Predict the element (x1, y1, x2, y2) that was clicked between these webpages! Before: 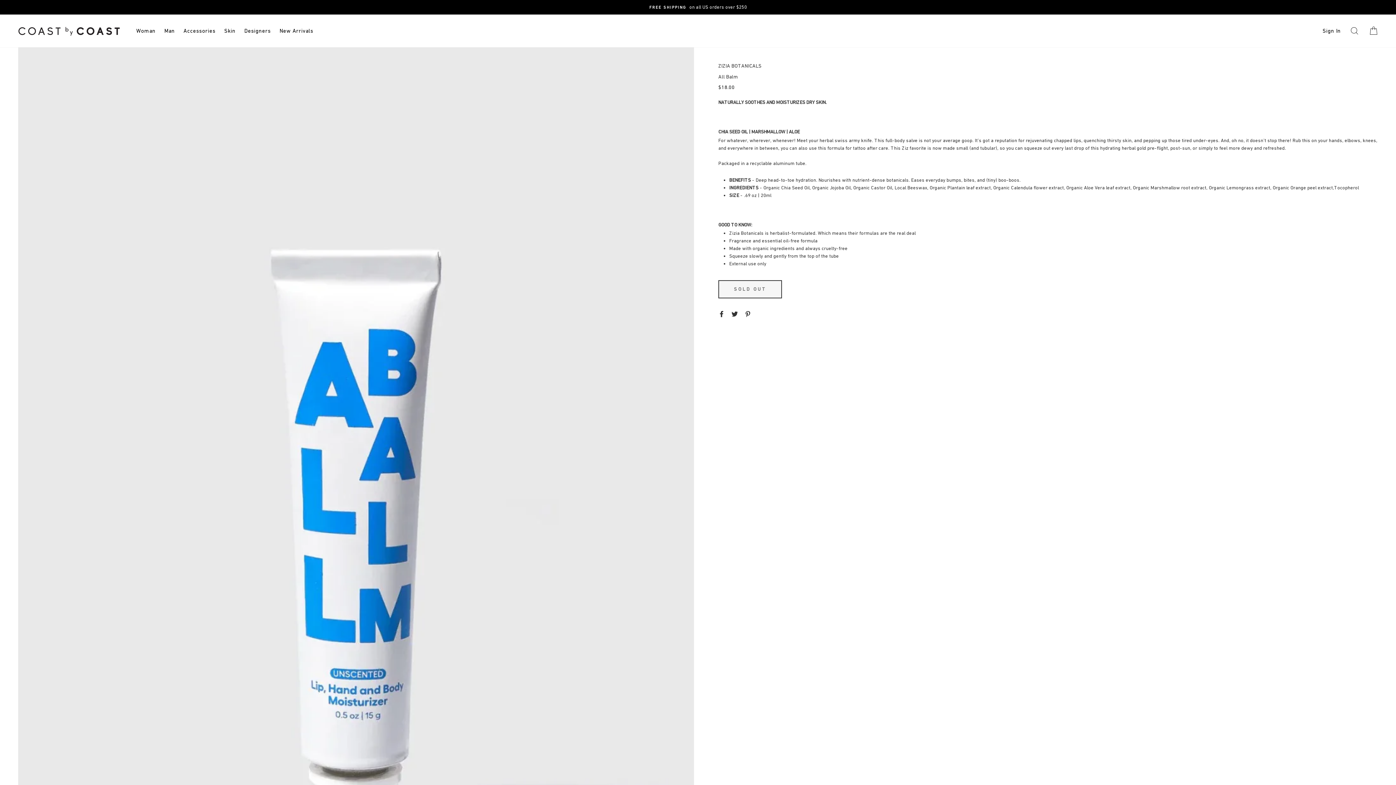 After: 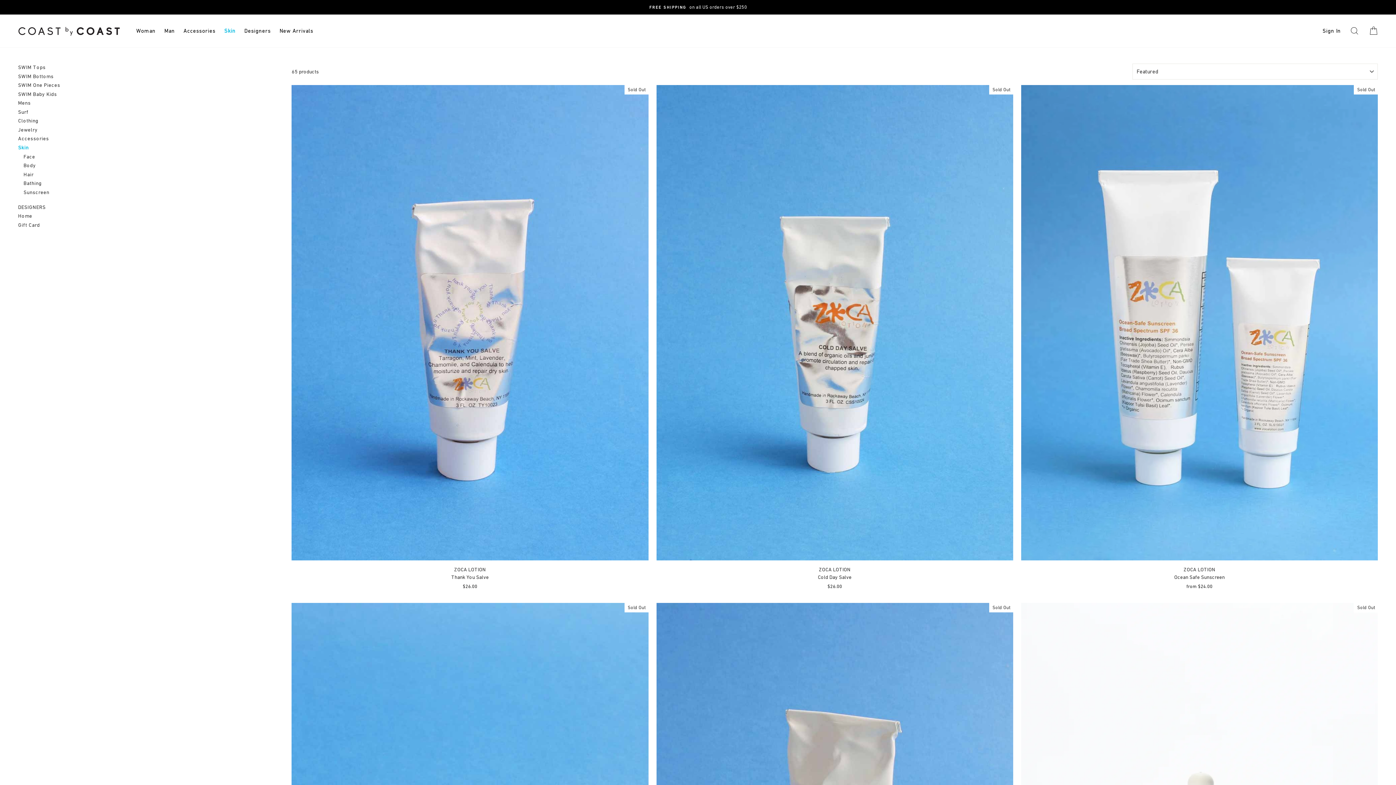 Action: bbox: (220, 23, 239, 38) label: Skin